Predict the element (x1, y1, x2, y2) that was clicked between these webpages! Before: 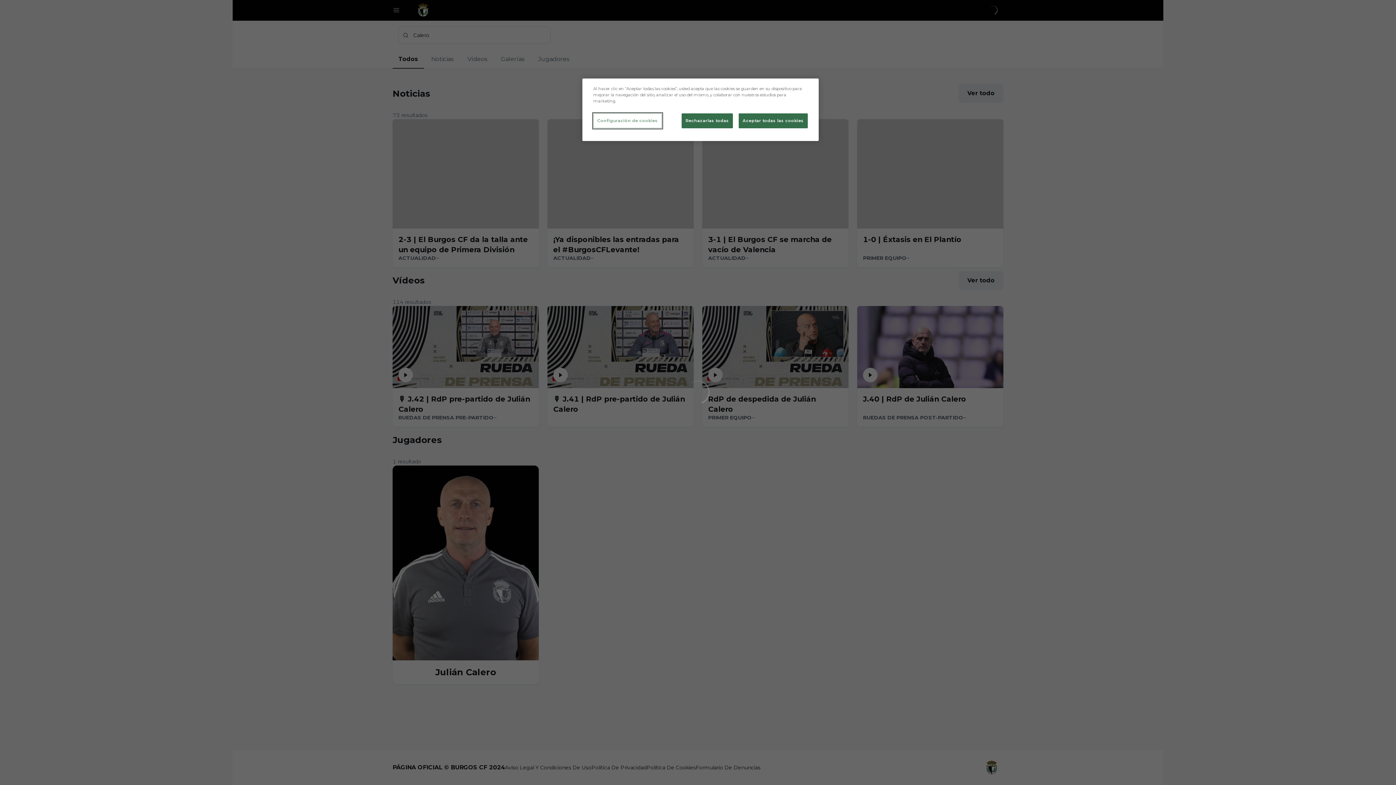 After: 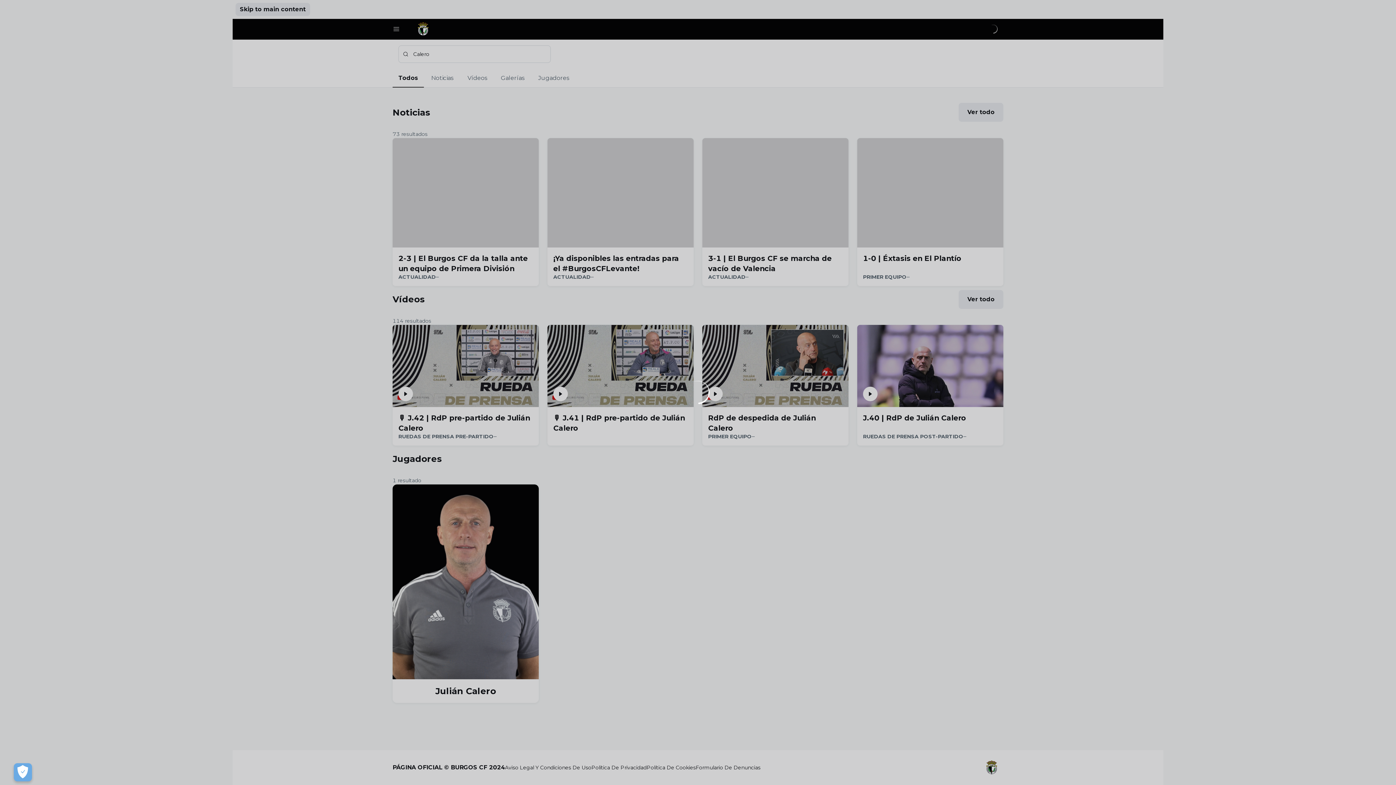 Action: label: Rechazarlas todas bbox: (681, 113, 733, 128)